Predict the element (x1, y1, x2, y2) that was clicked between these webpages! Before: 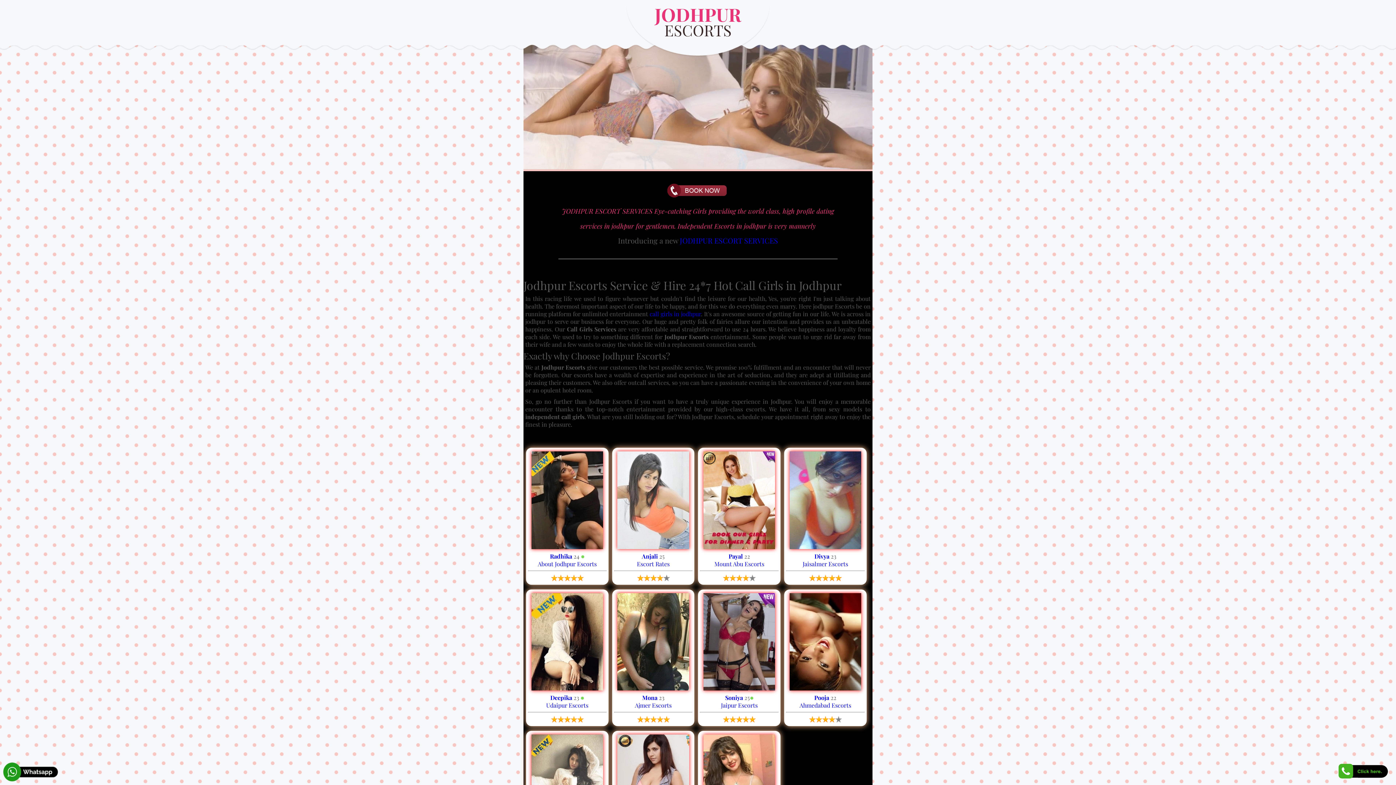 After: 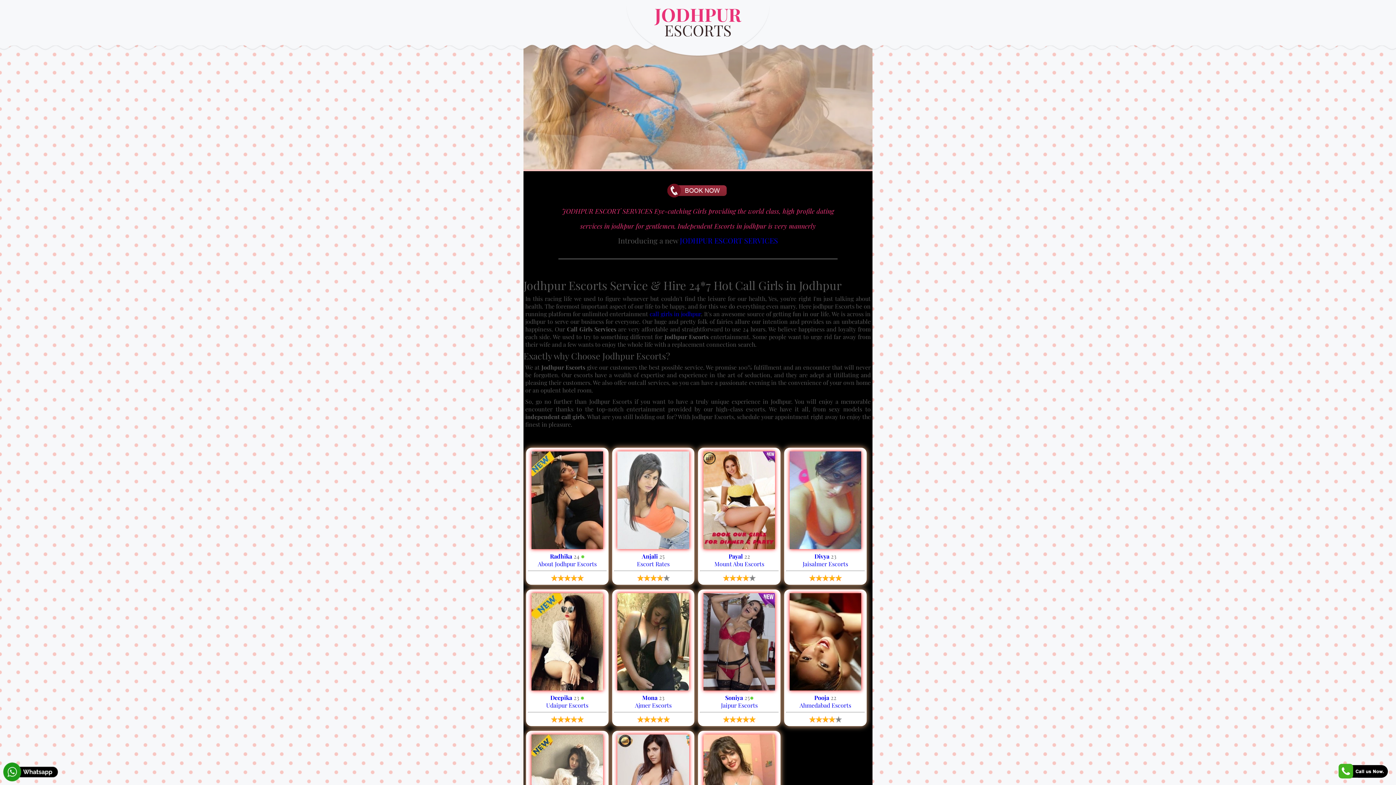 Action: label: Soniya bbox: (725, 694, 743, 701)